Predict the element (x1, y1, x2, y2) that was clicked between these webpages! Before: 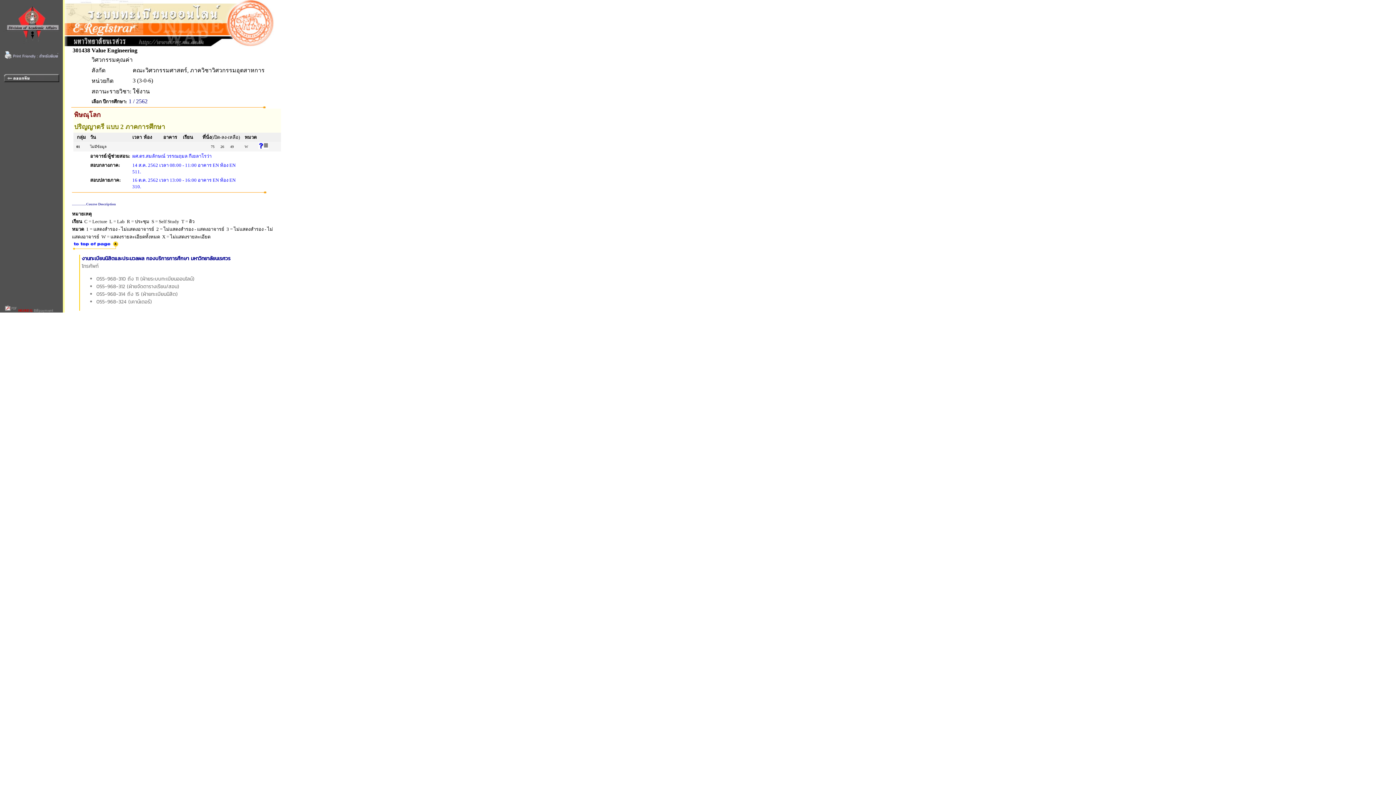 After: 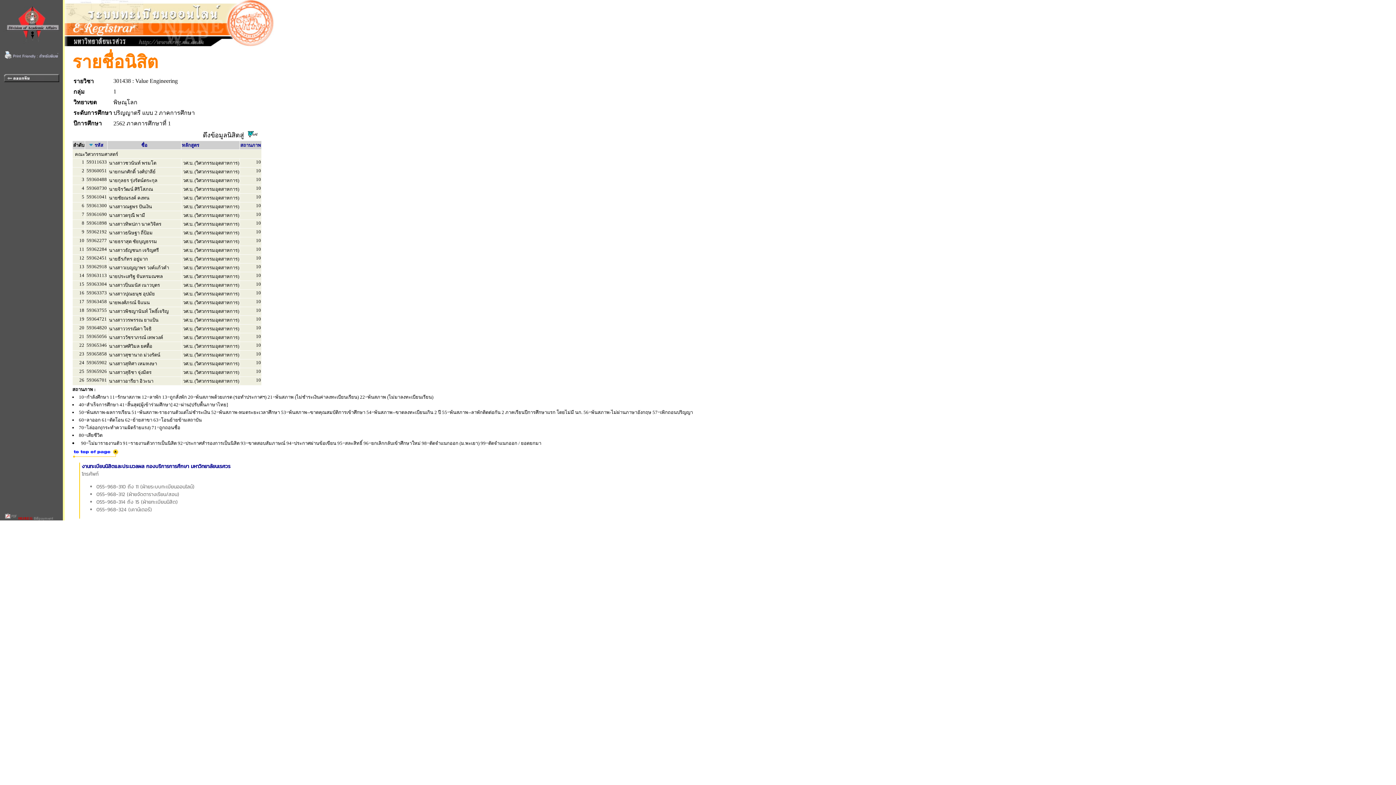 Action: bbox: (258, 143, 268, 150)